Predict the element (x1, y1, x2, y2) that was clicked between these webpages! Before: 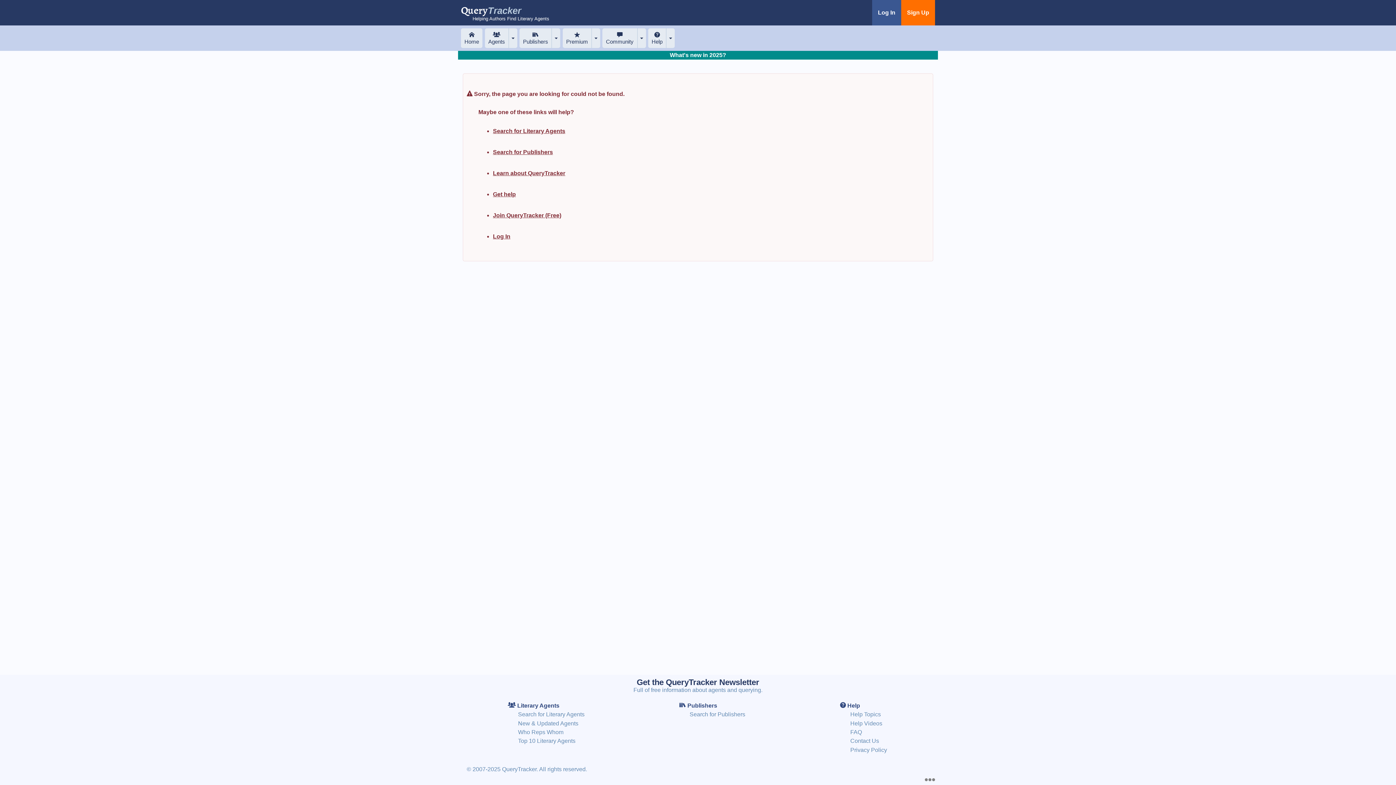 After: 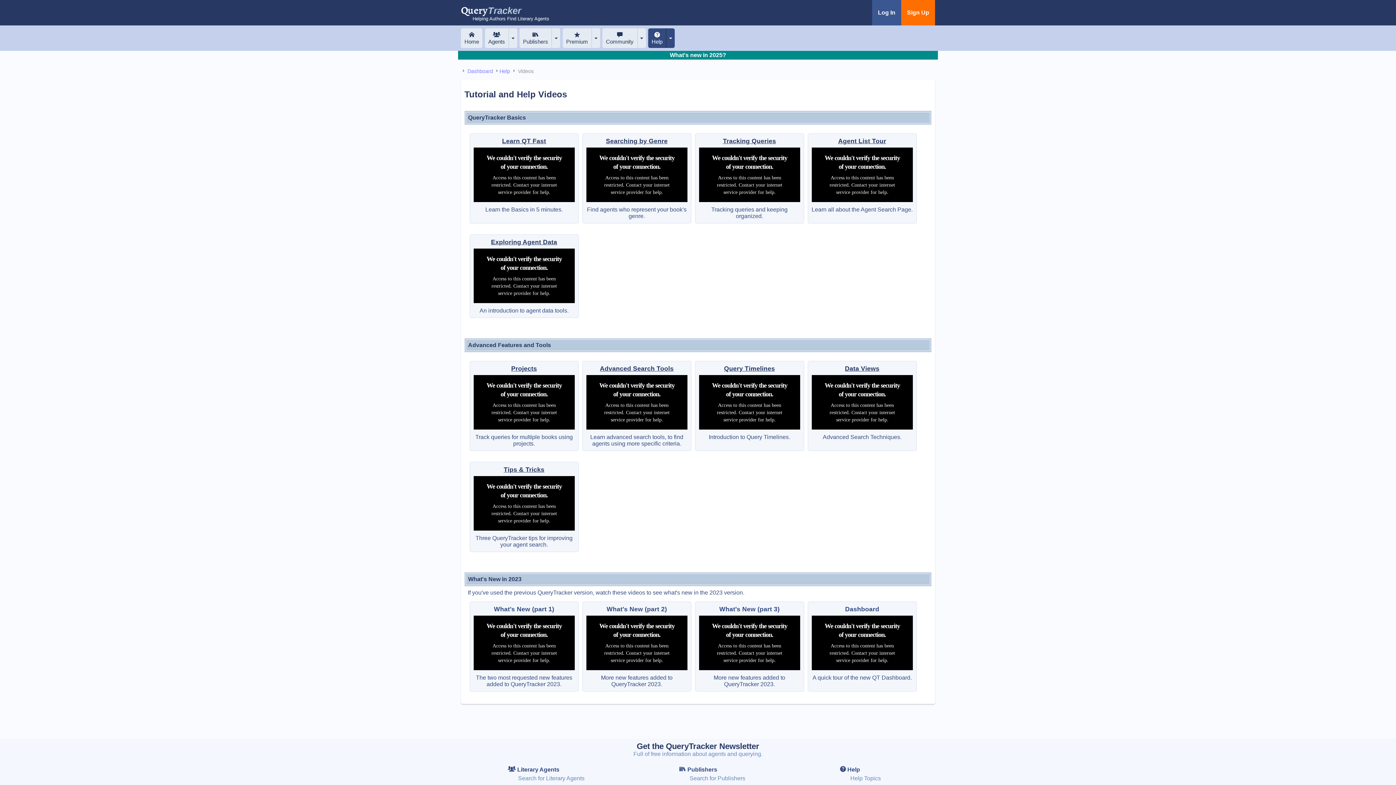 Action: label: Help Videos bbox: (850, 720, 882, 726)